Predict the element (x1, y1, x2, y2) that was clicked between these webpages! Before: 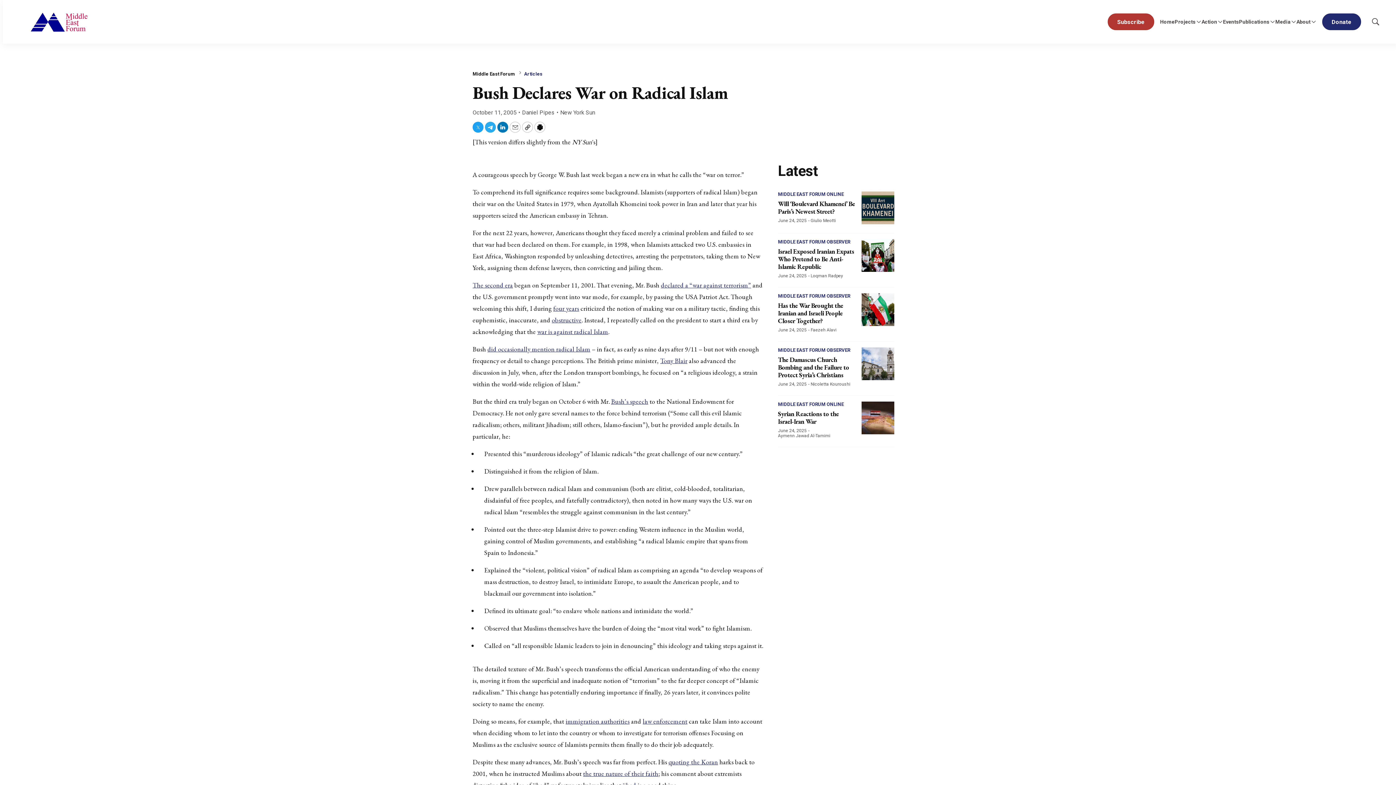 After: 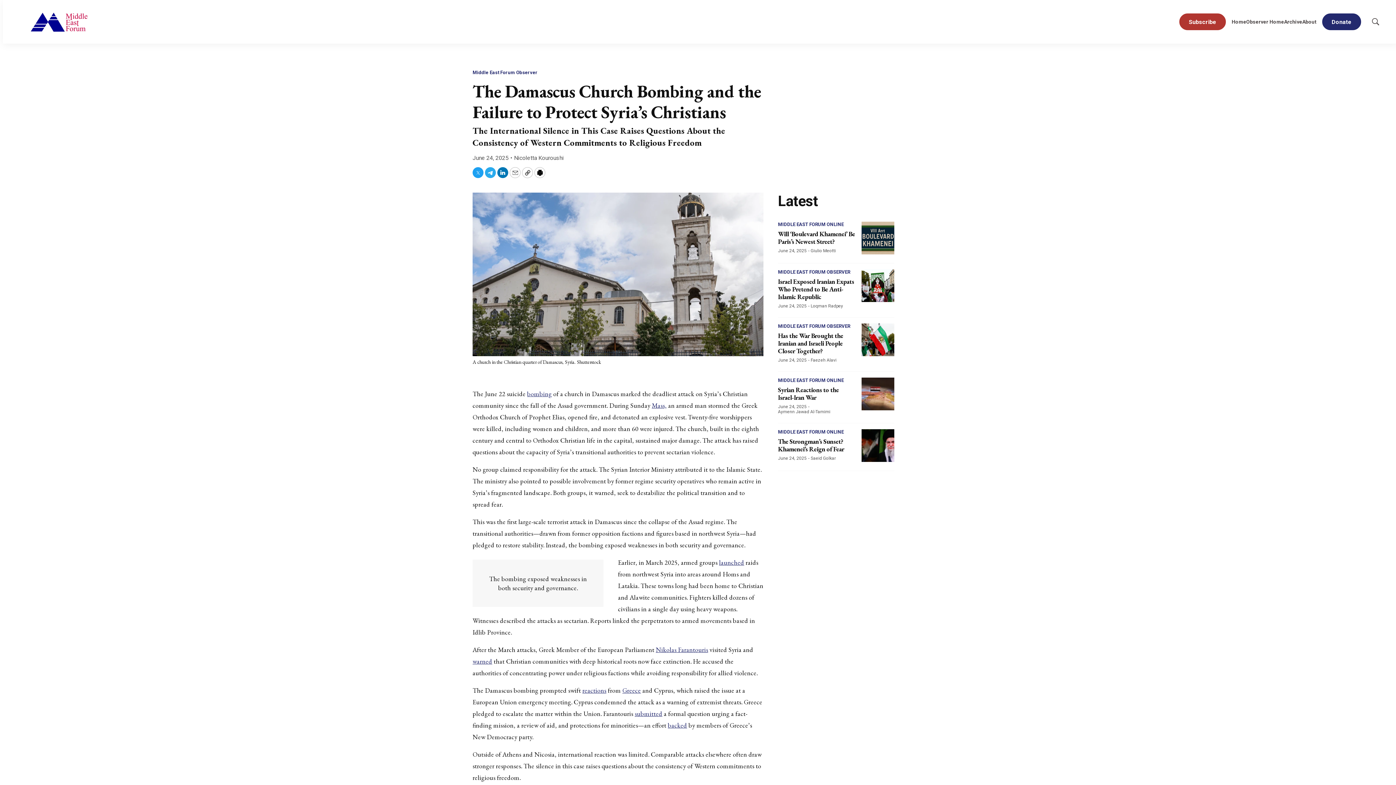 Action: bbox: (861, 347, 894, 380) label: The Damascus Church Bombing and the Failure to Protect Syria’s Christians